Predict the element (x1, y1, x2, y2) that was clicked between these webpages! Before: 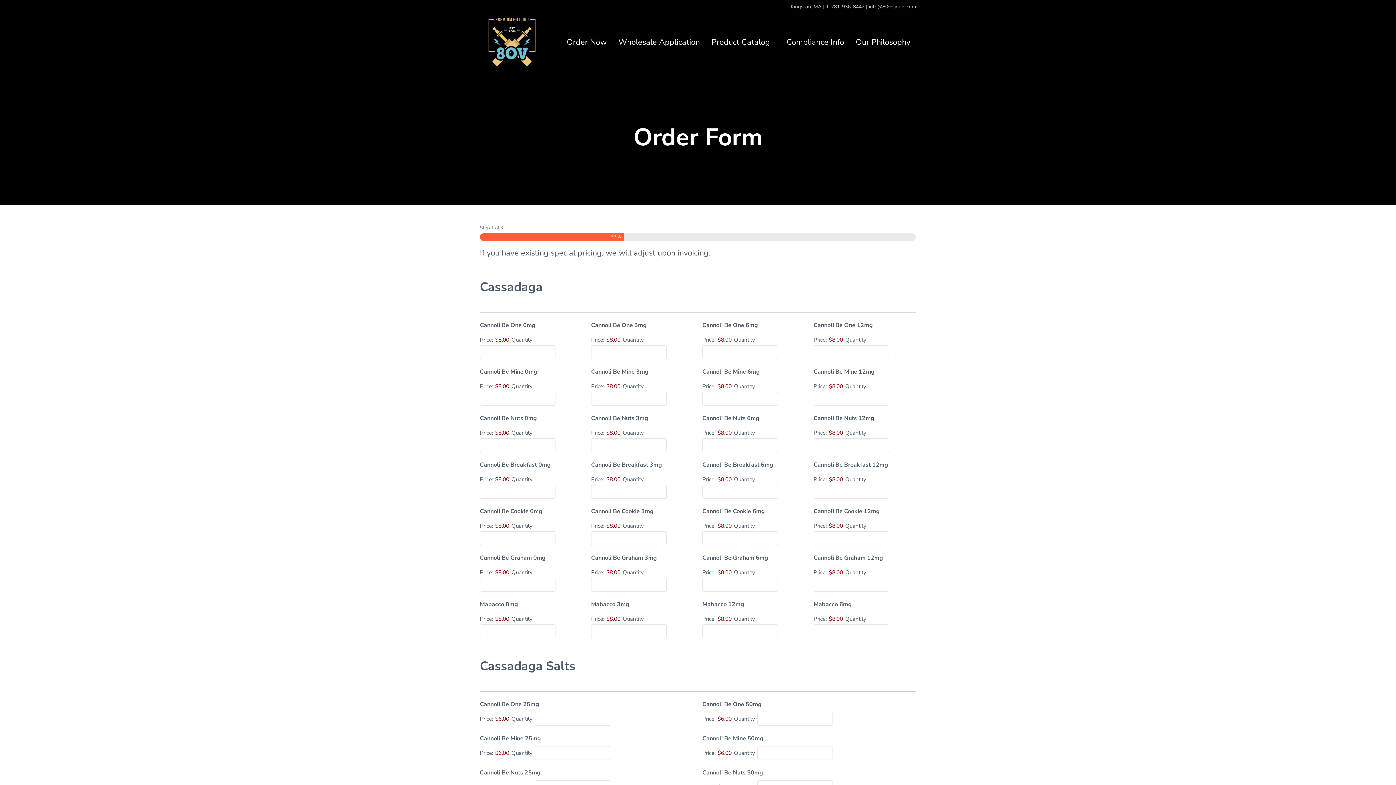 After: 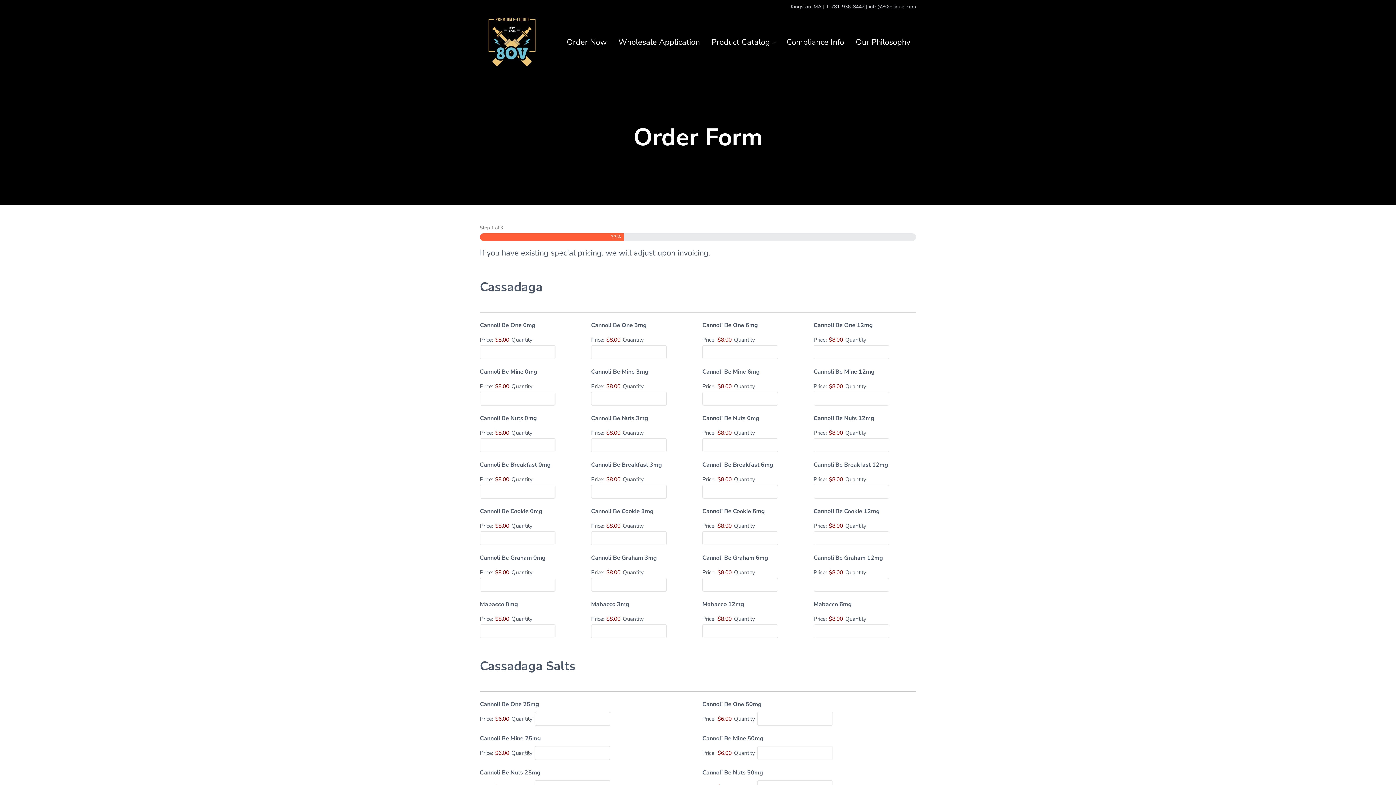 Action: bbox: (705, 31, 781, 52) label: Product Catalog